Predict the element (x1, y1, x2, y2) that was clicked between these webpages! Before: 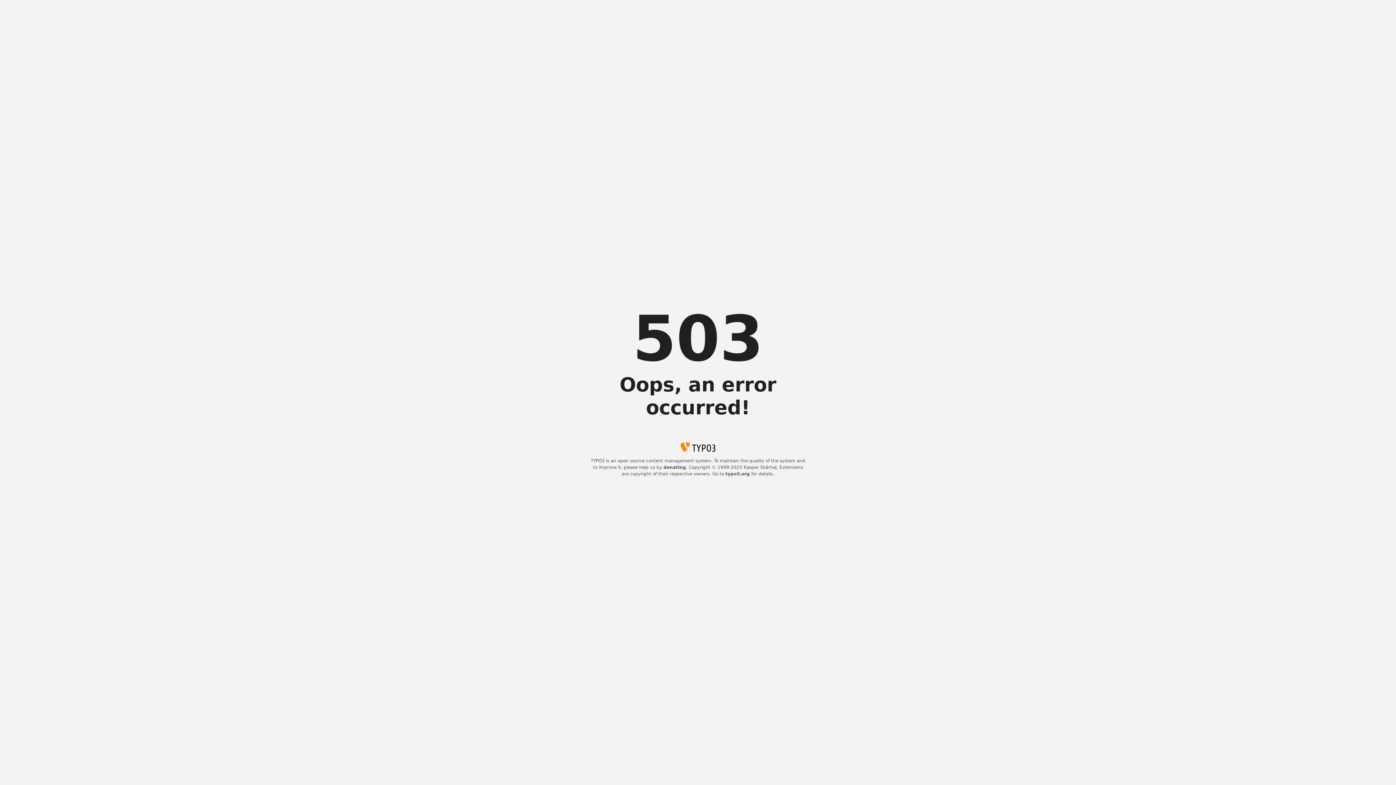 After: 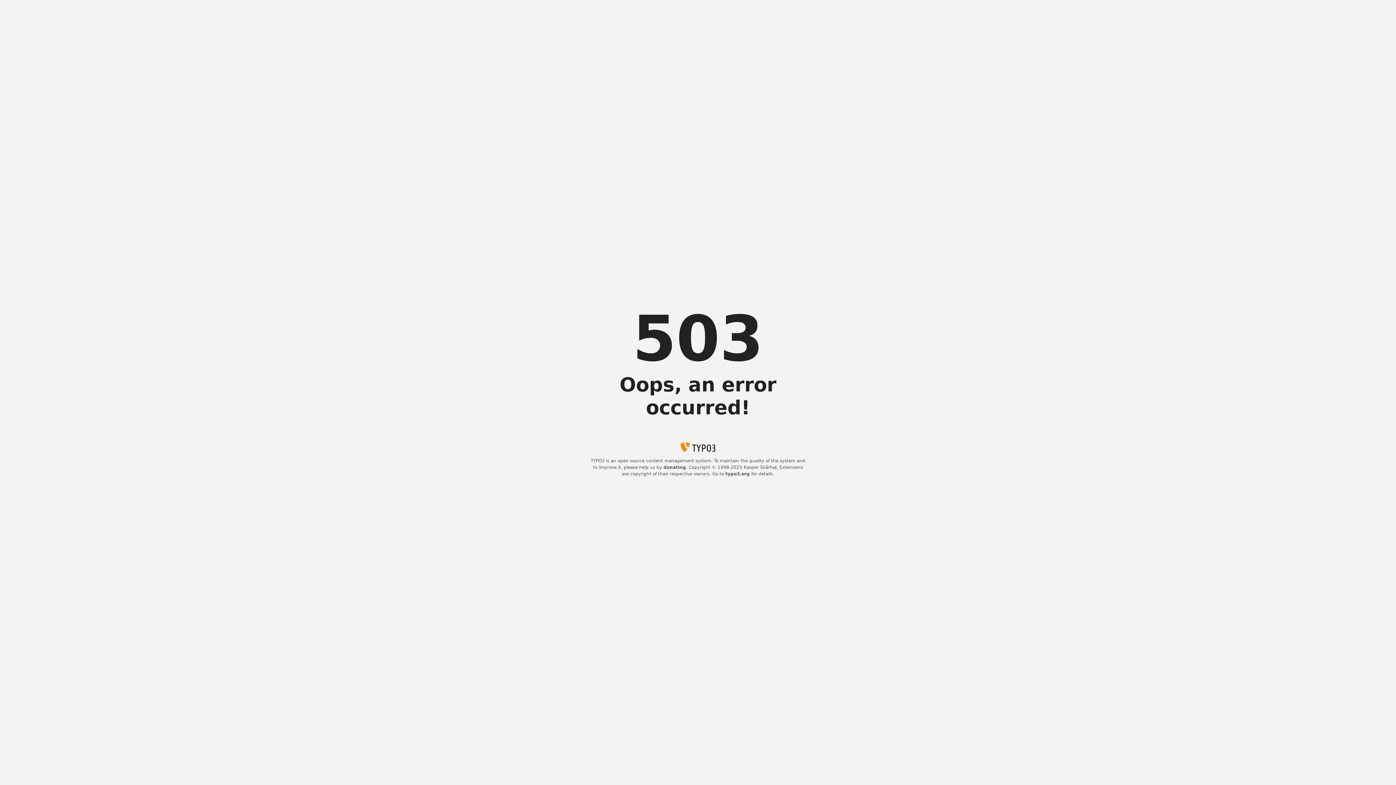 Action: bbox: (725, 471, 750, 476) label: typo3.org